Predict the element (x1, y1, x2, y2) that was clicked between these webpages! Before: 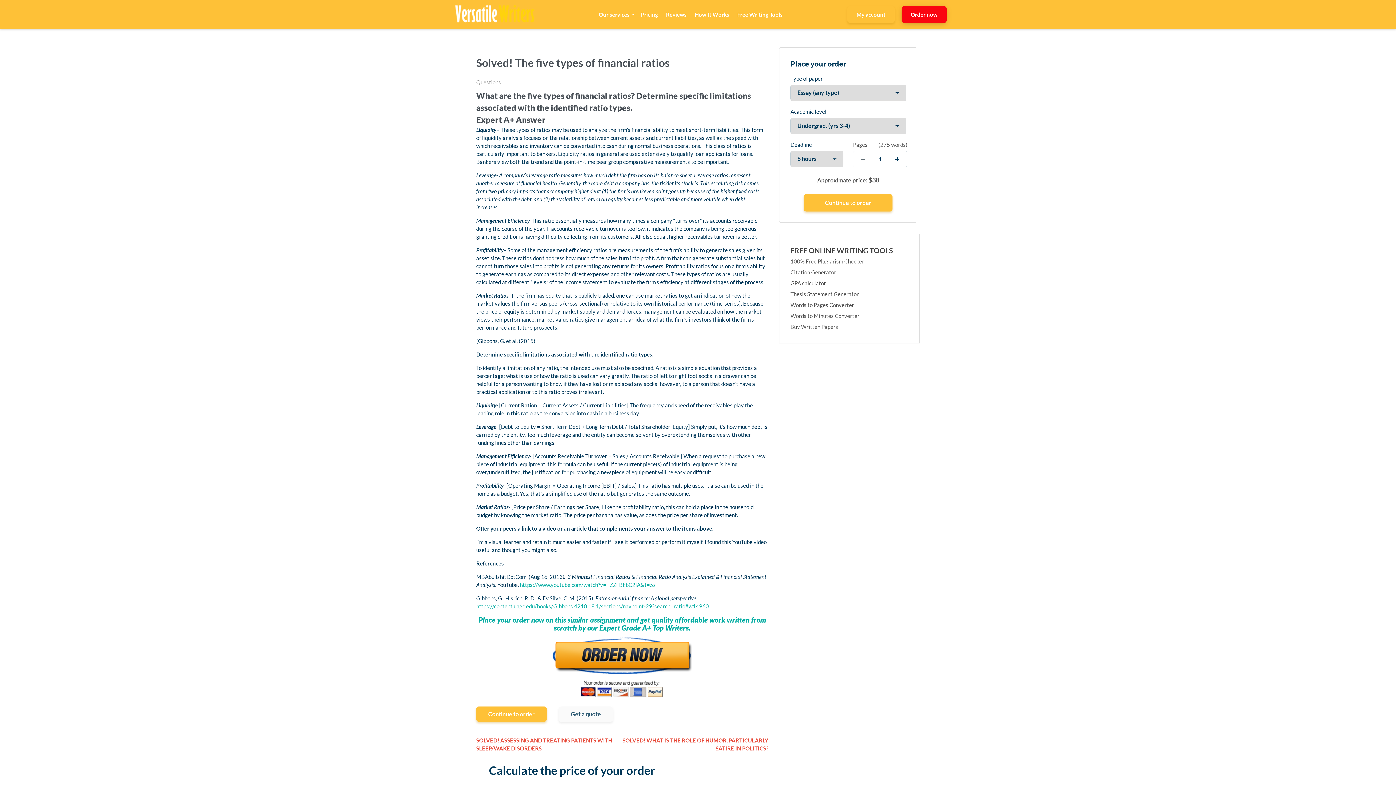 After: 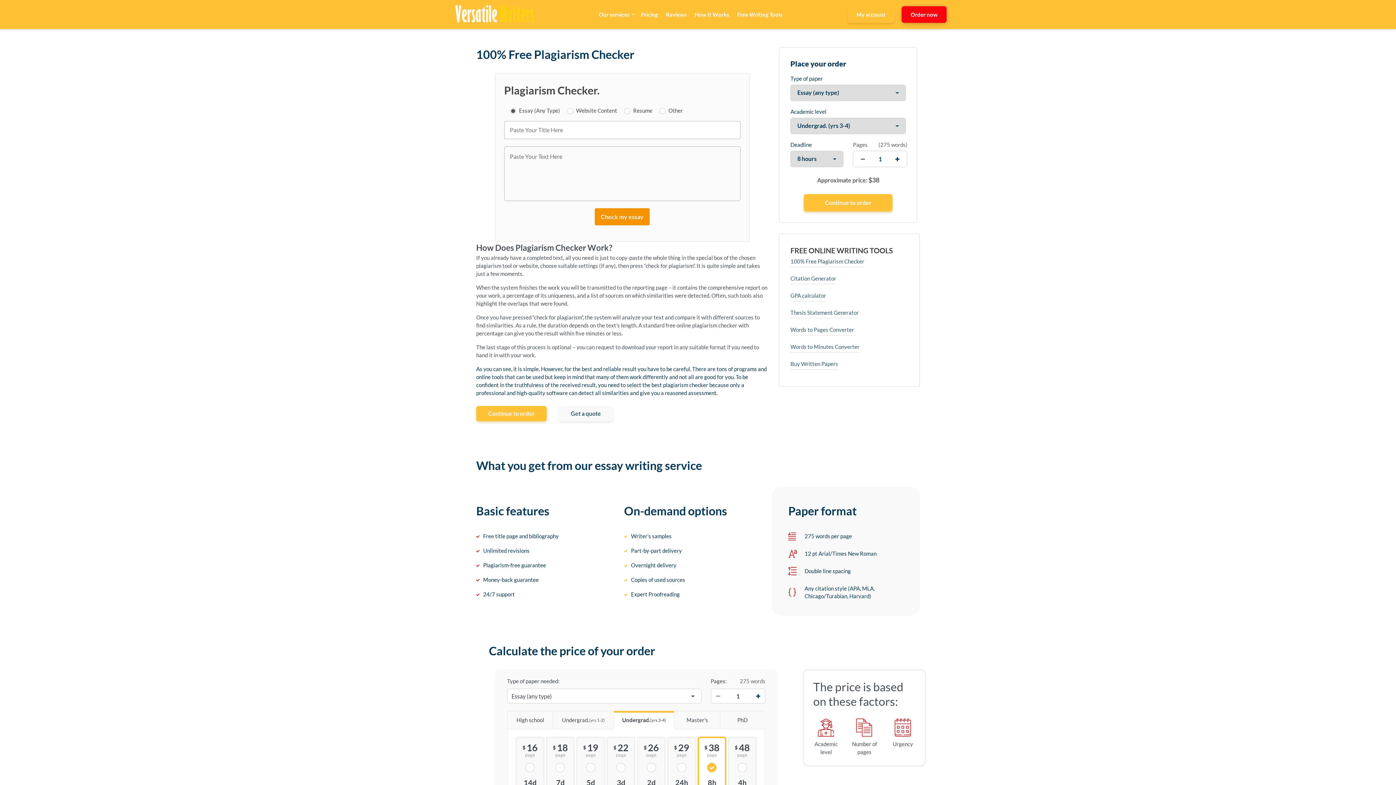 Action: label: 100% Free Plagiarism Checker bbox: (790, 258, 864, 264)